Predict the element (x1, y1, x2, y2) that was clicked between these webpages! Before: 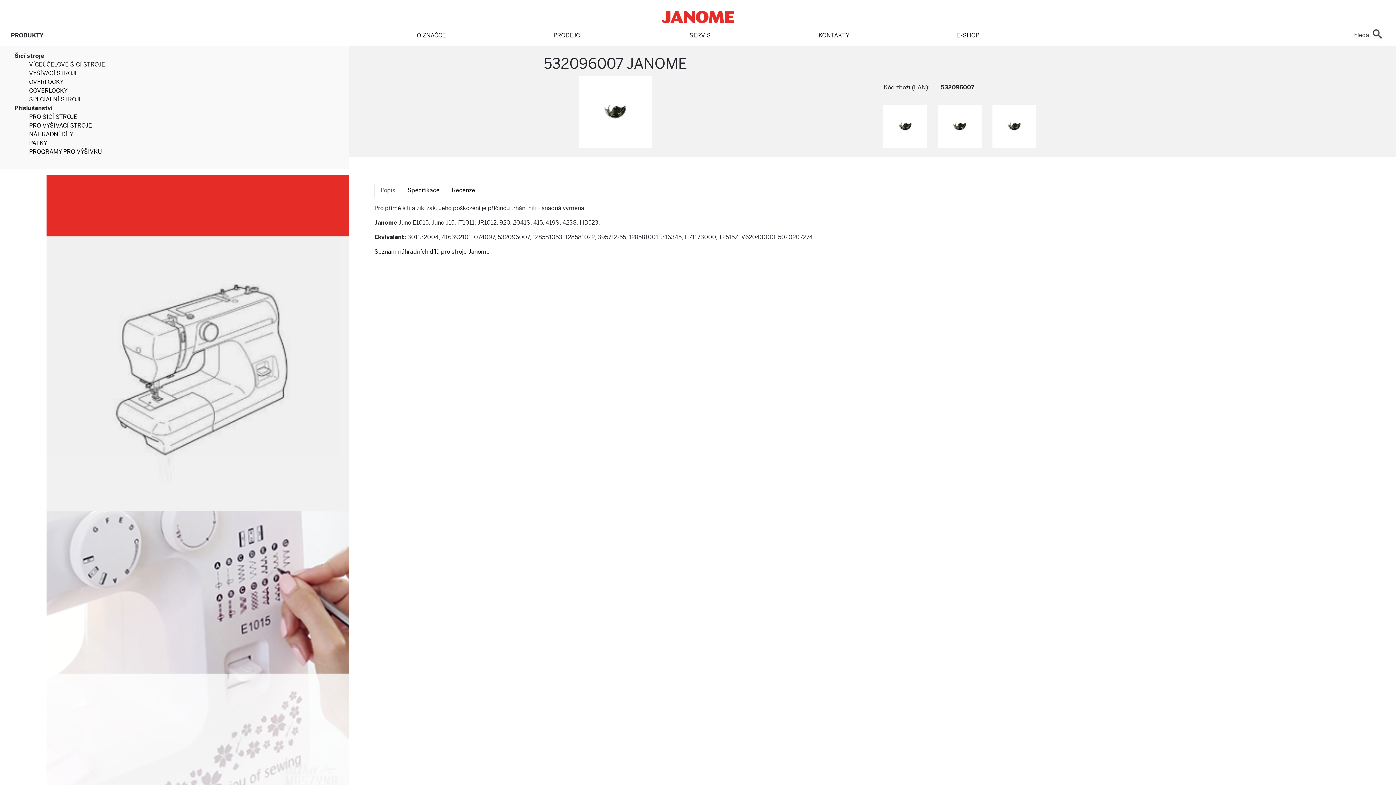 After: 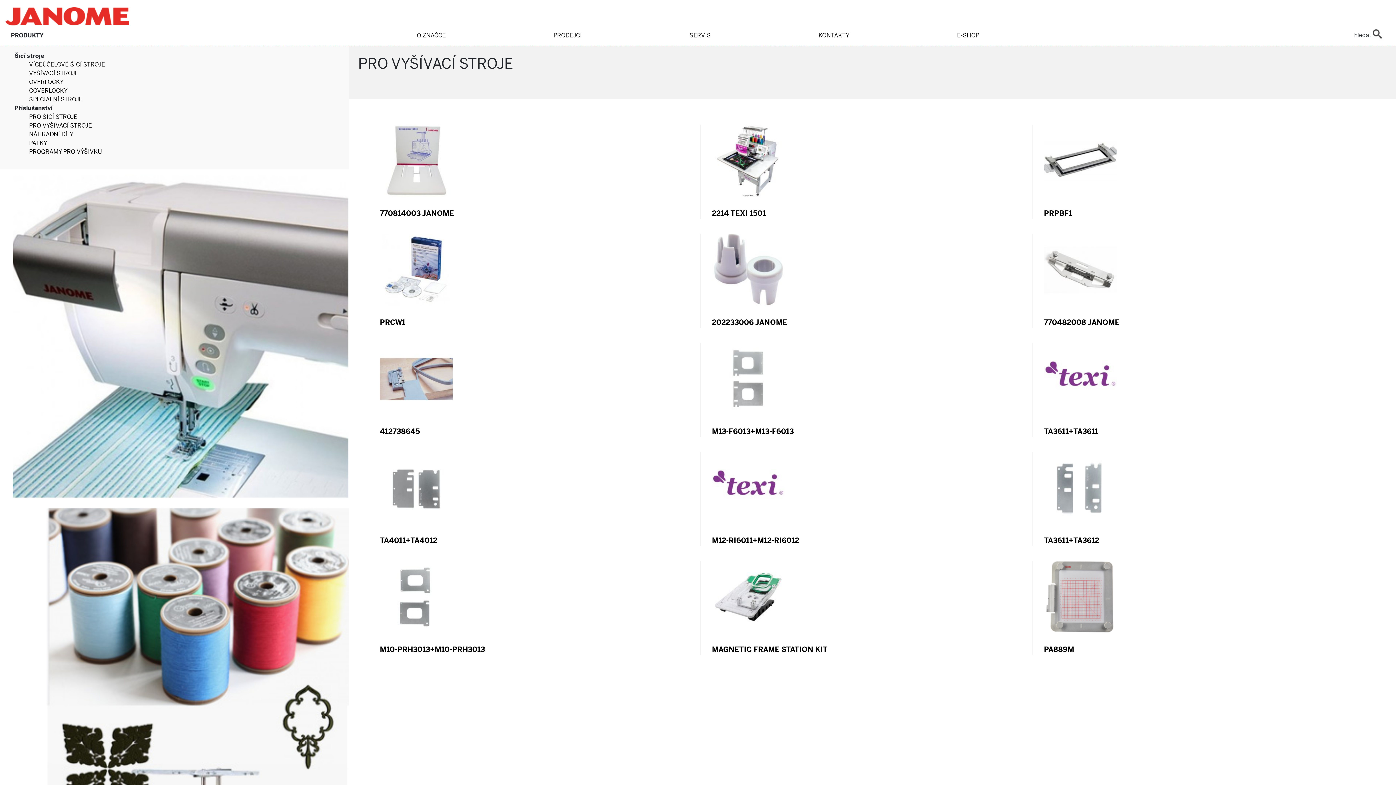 Action: bbox: (29, 121, 92, 129) label: PRO VYŠÍVACÍ STROJE